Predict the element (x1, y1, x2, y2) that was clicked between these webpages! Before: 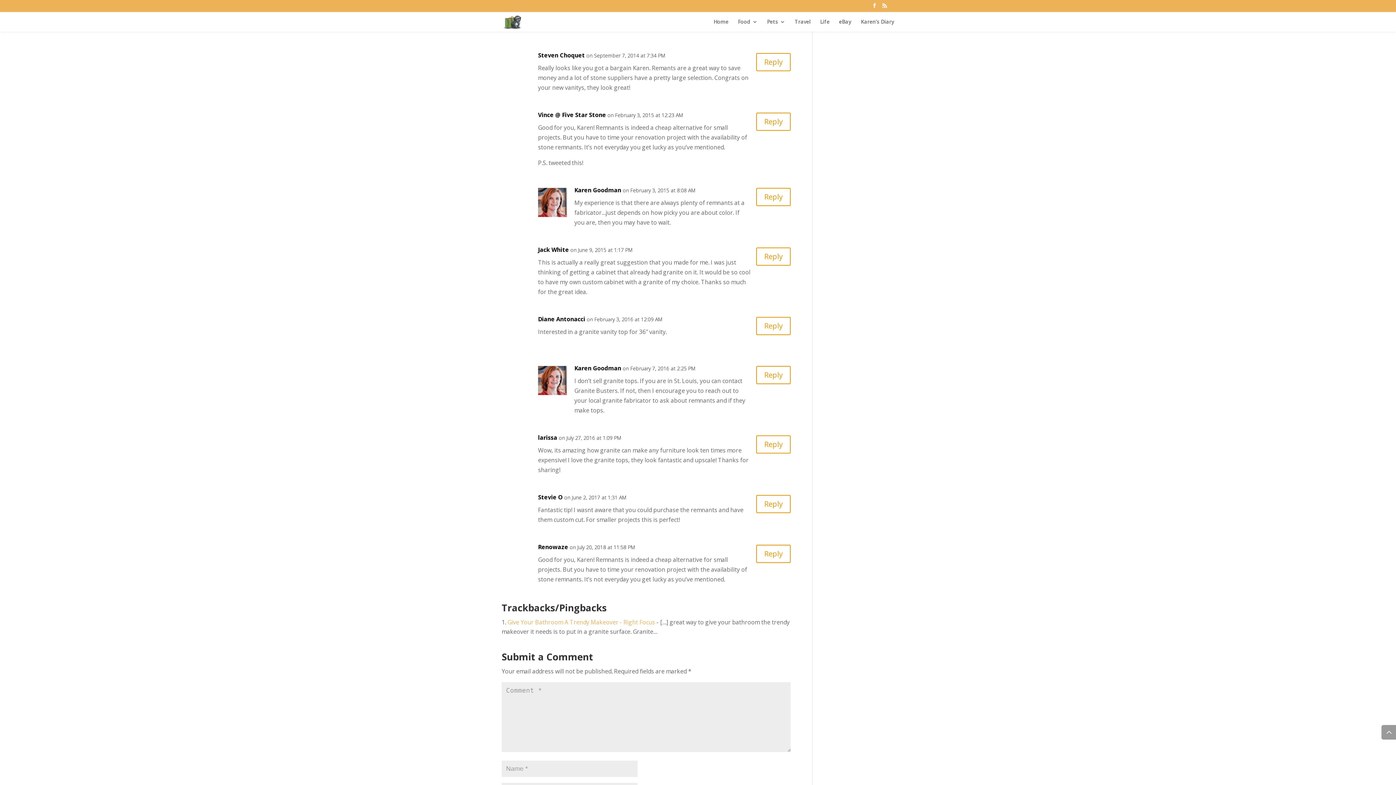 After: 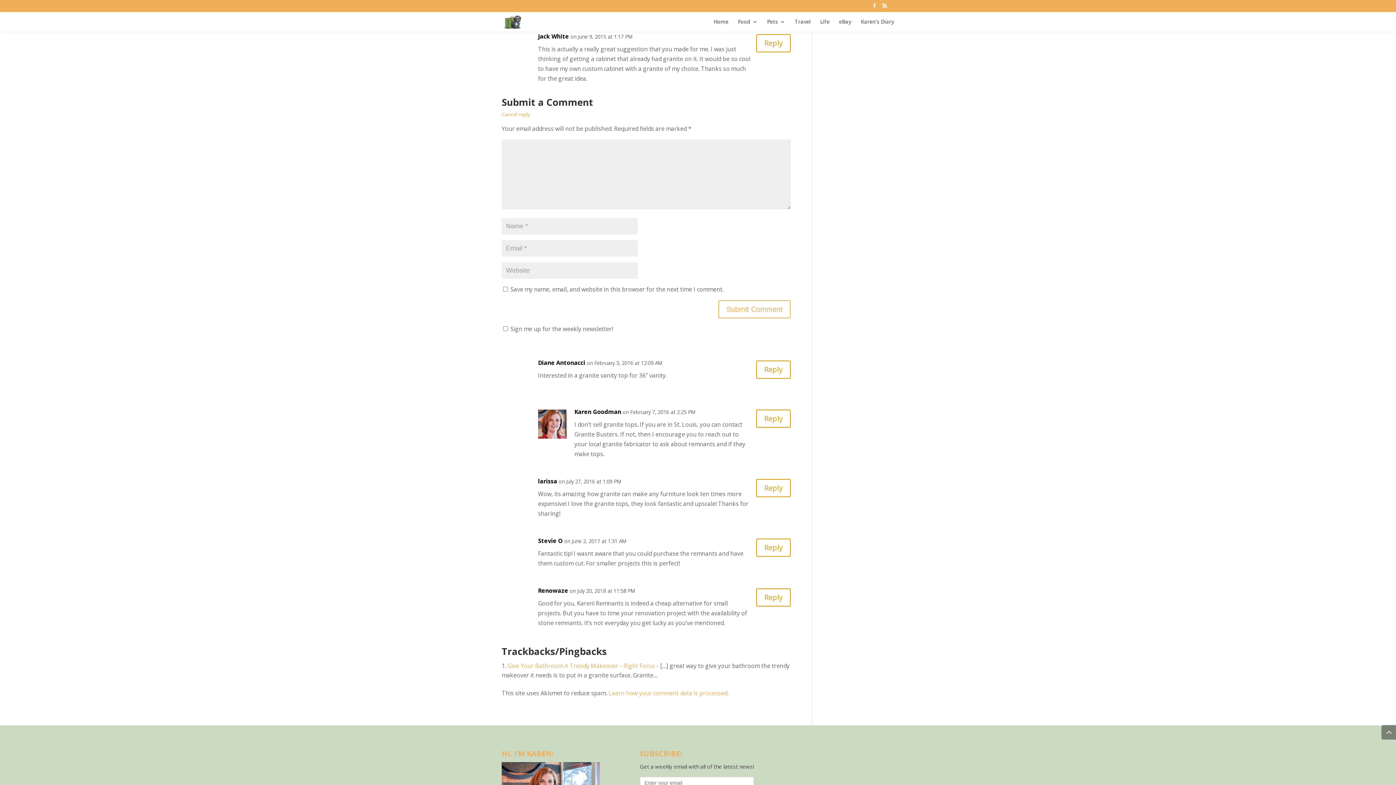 Action: bbox: (756, 247, 790, 265) label: Reply to Jack White